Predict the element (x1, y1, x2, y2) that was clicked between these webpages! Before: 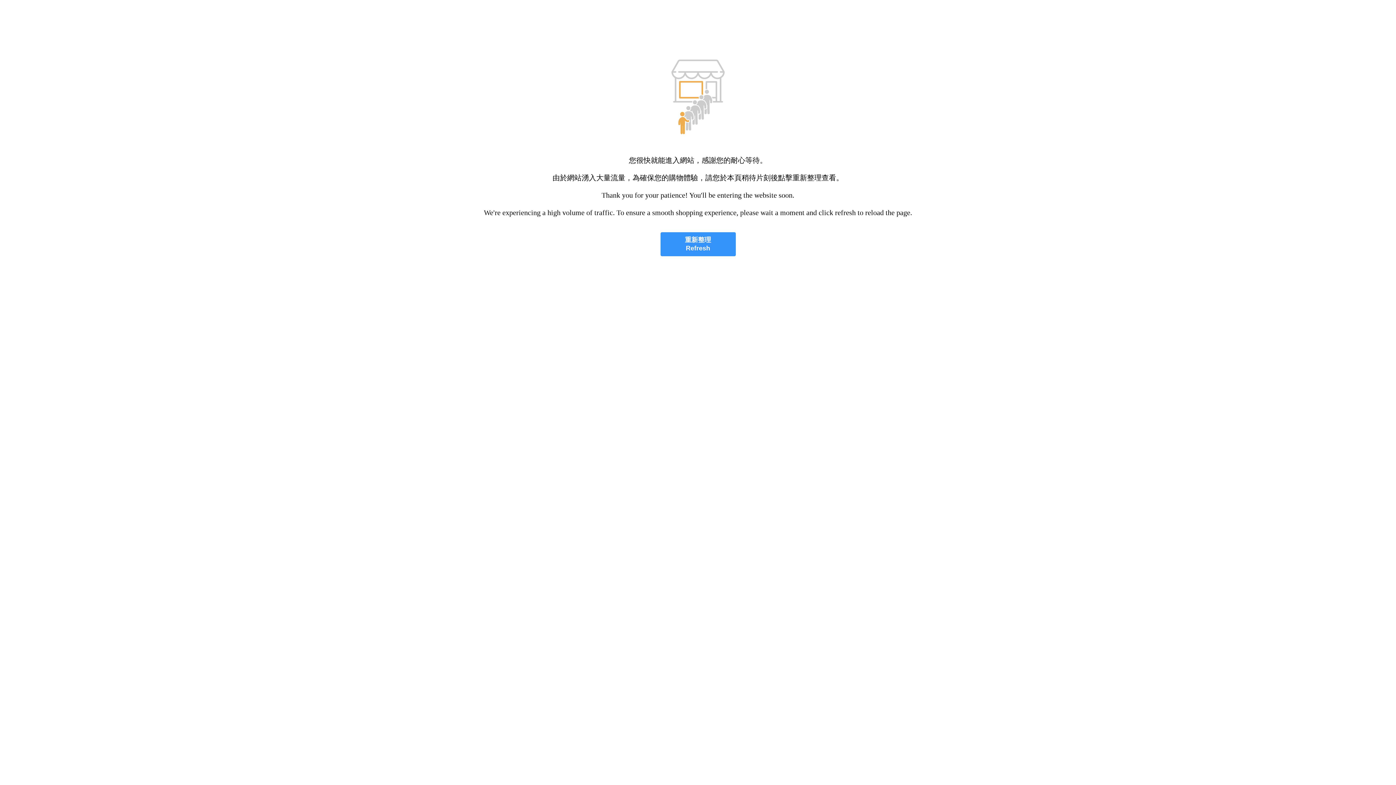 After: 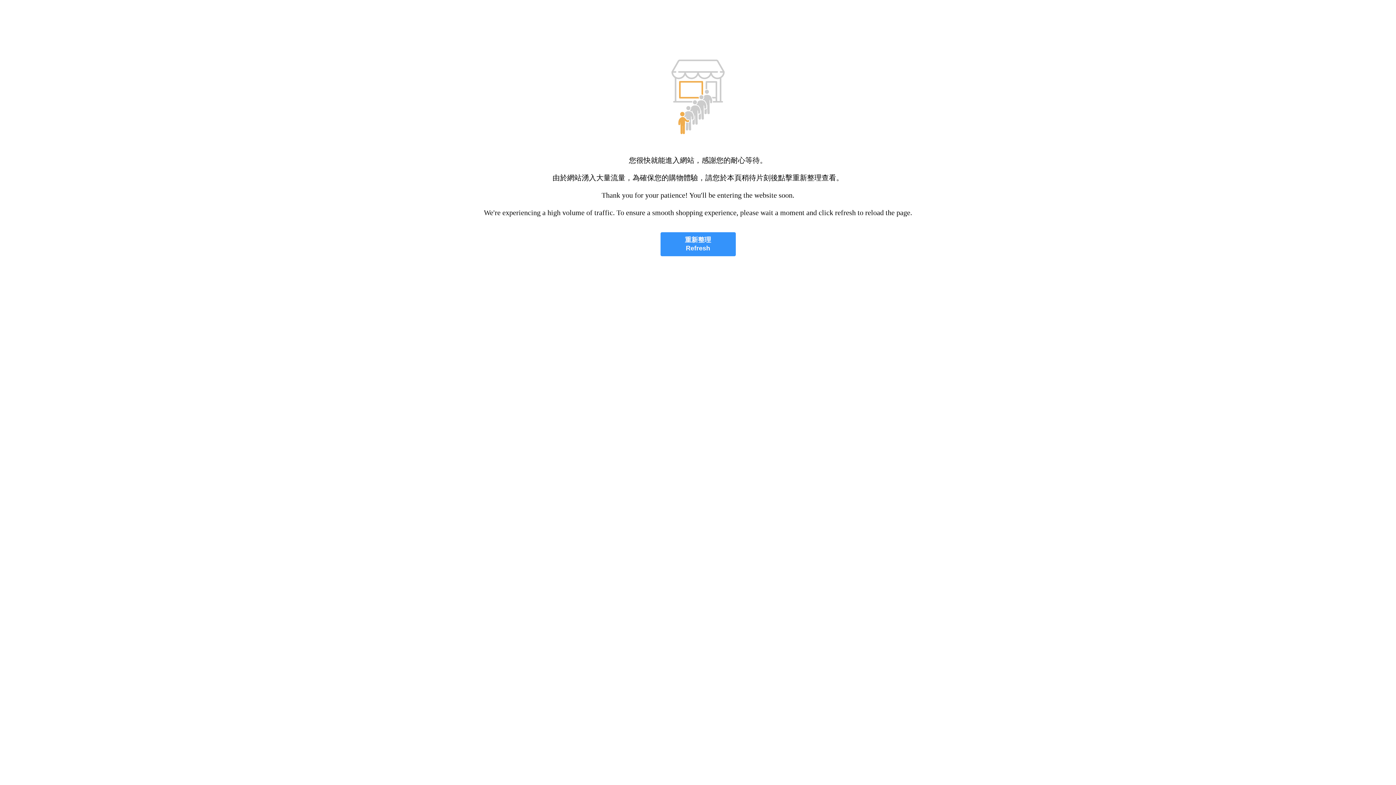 Action: label: 重新整理
Refresh bbox: (660, 232, 735, 256)